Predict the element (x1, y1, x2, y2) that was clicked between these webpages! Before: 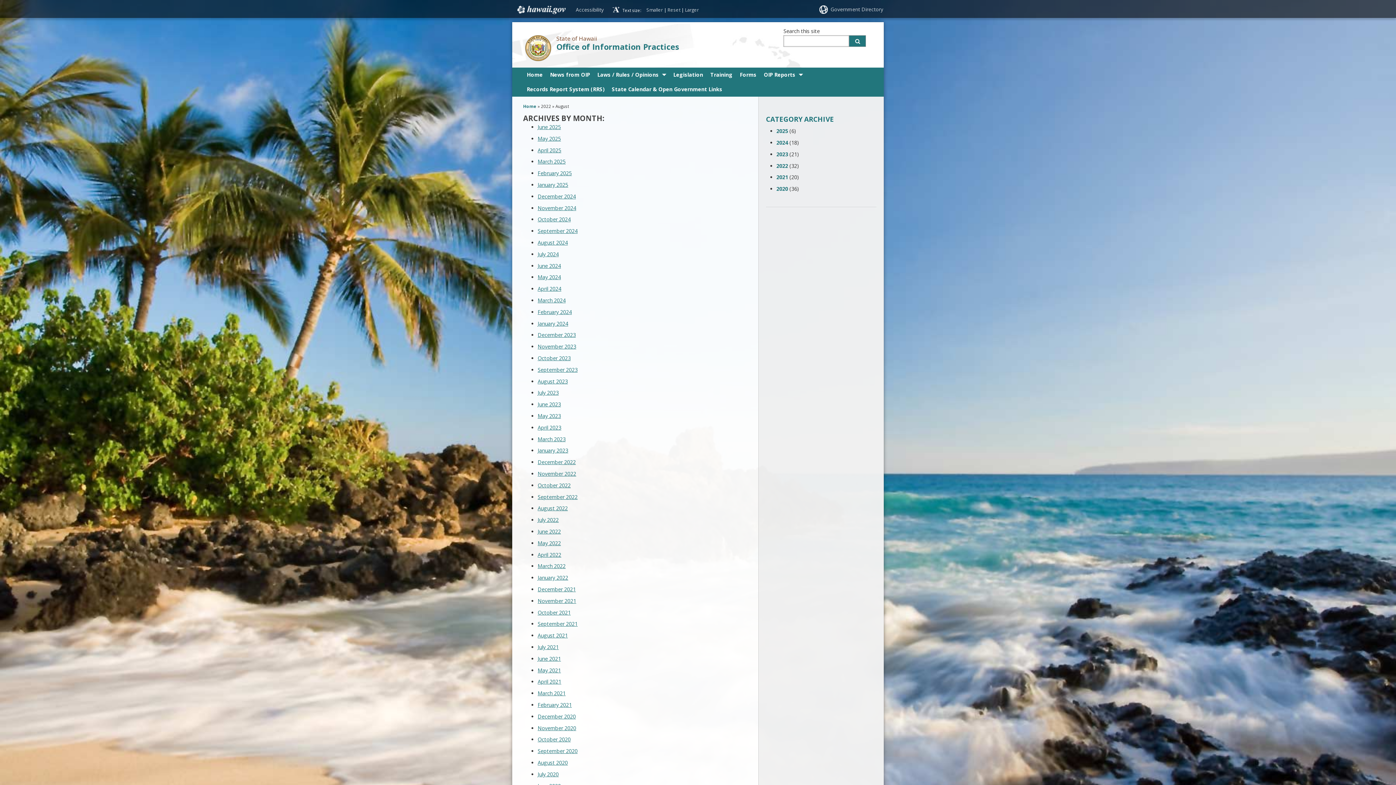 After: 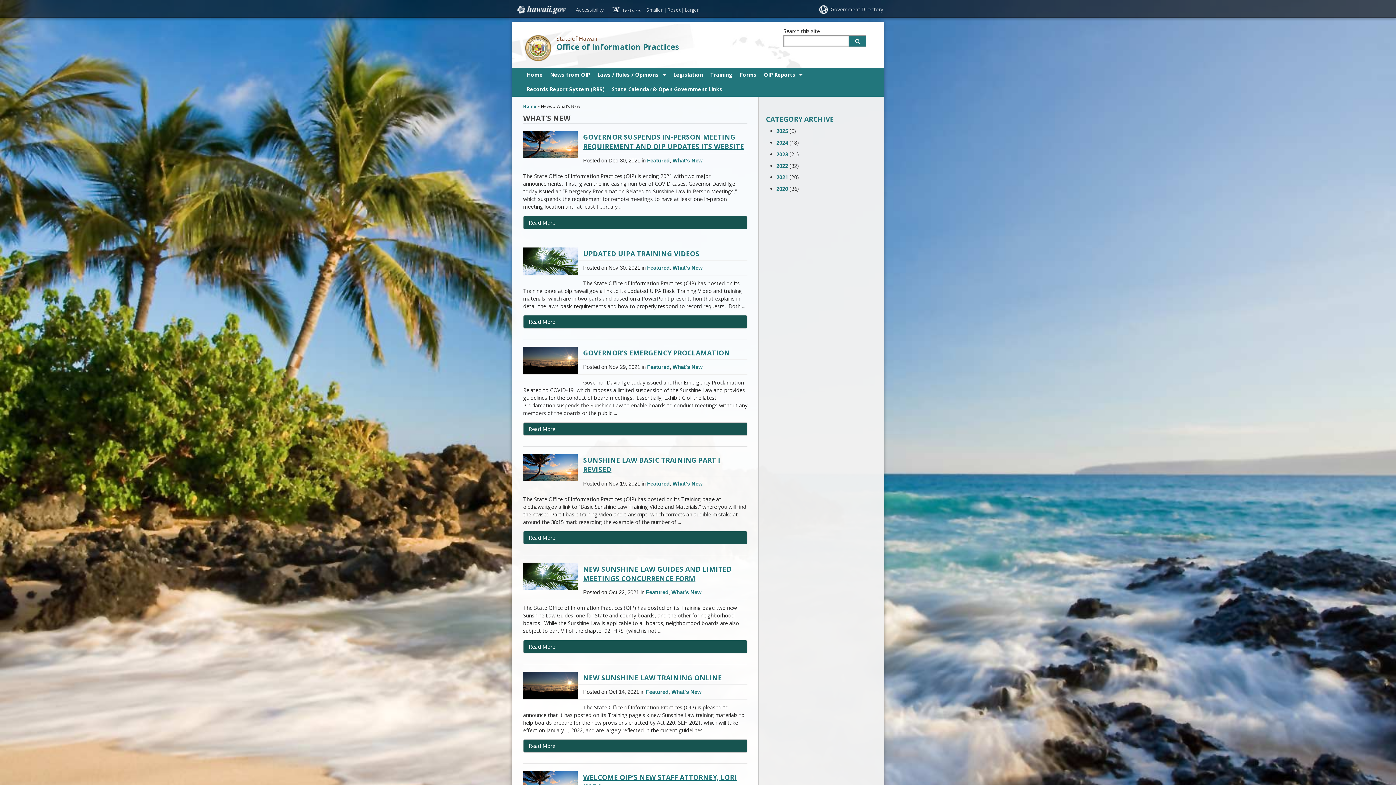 Action: bbox: (776, 173, 788, 180) label: 2021